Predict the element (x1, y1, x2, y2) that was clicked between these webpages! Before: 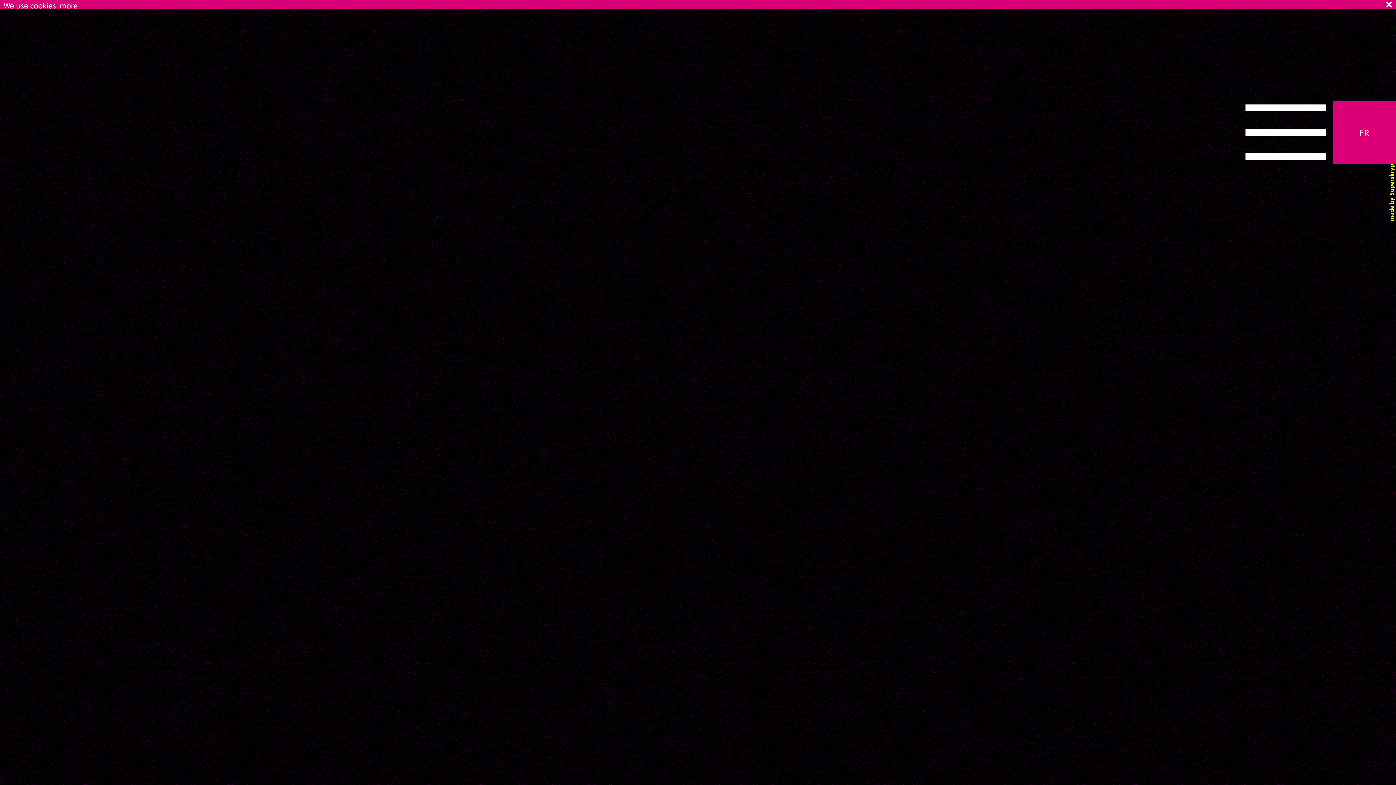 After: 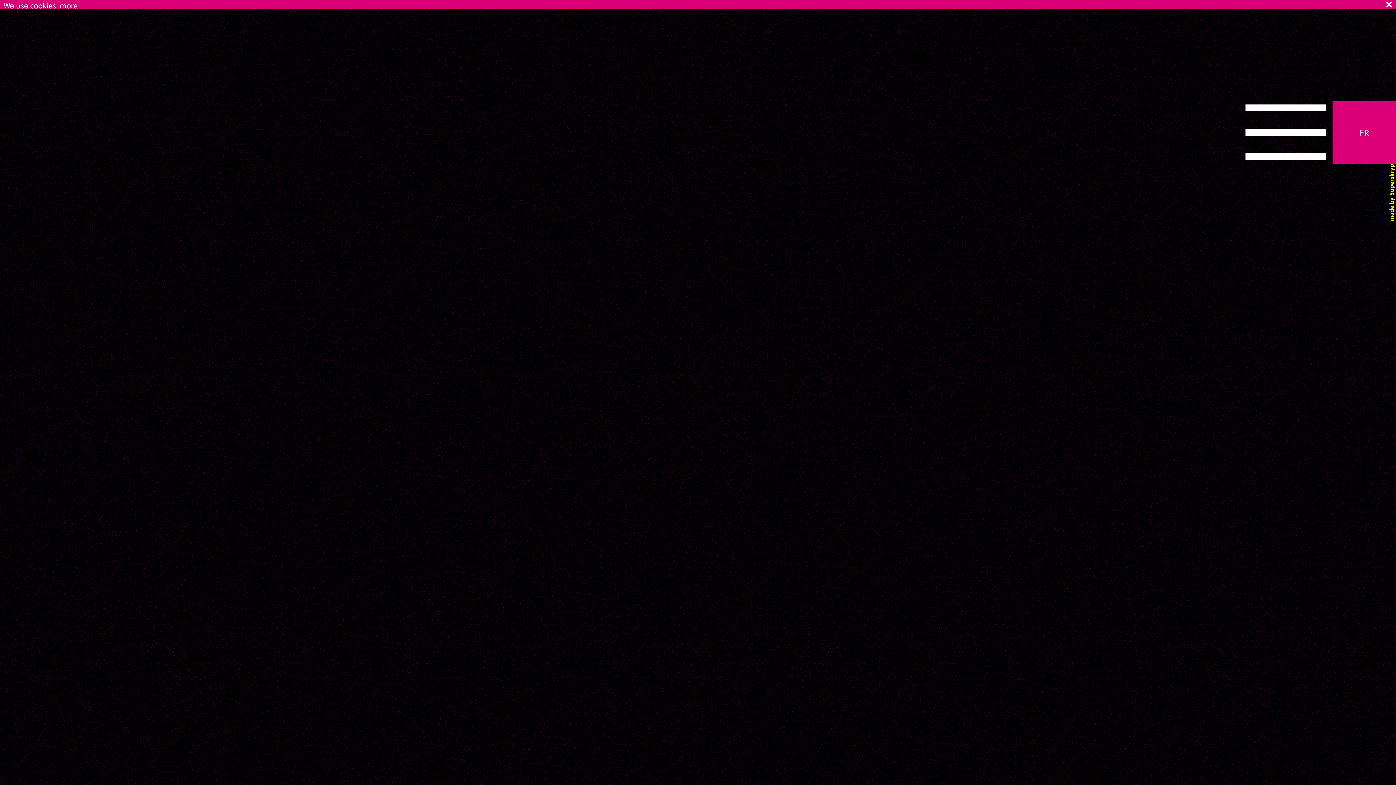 Action: bbox: (1387, 161, 1396, 195) label: Superskrypt